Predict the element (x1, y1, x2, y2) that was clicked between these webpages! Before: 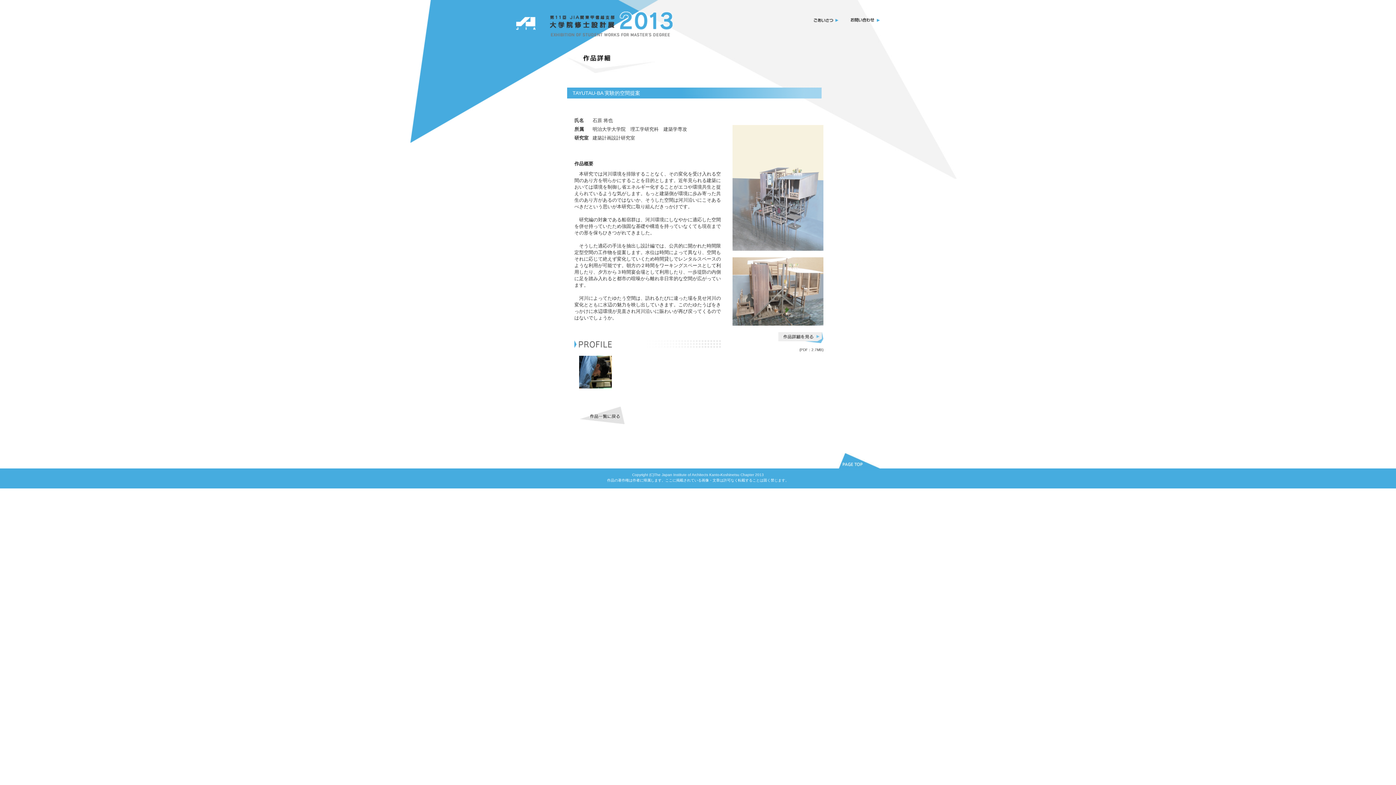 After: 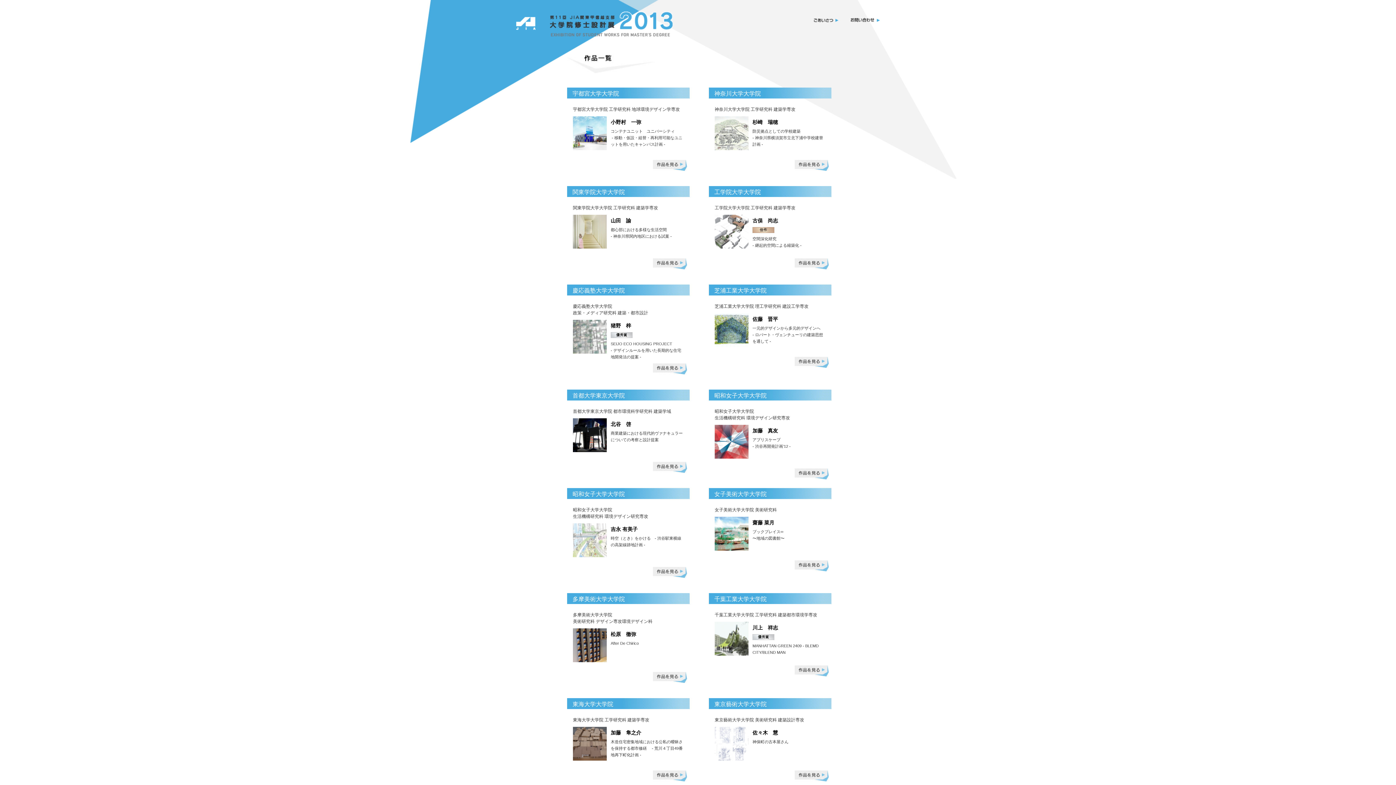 Action: bbox: (580, 418, 624, 423)